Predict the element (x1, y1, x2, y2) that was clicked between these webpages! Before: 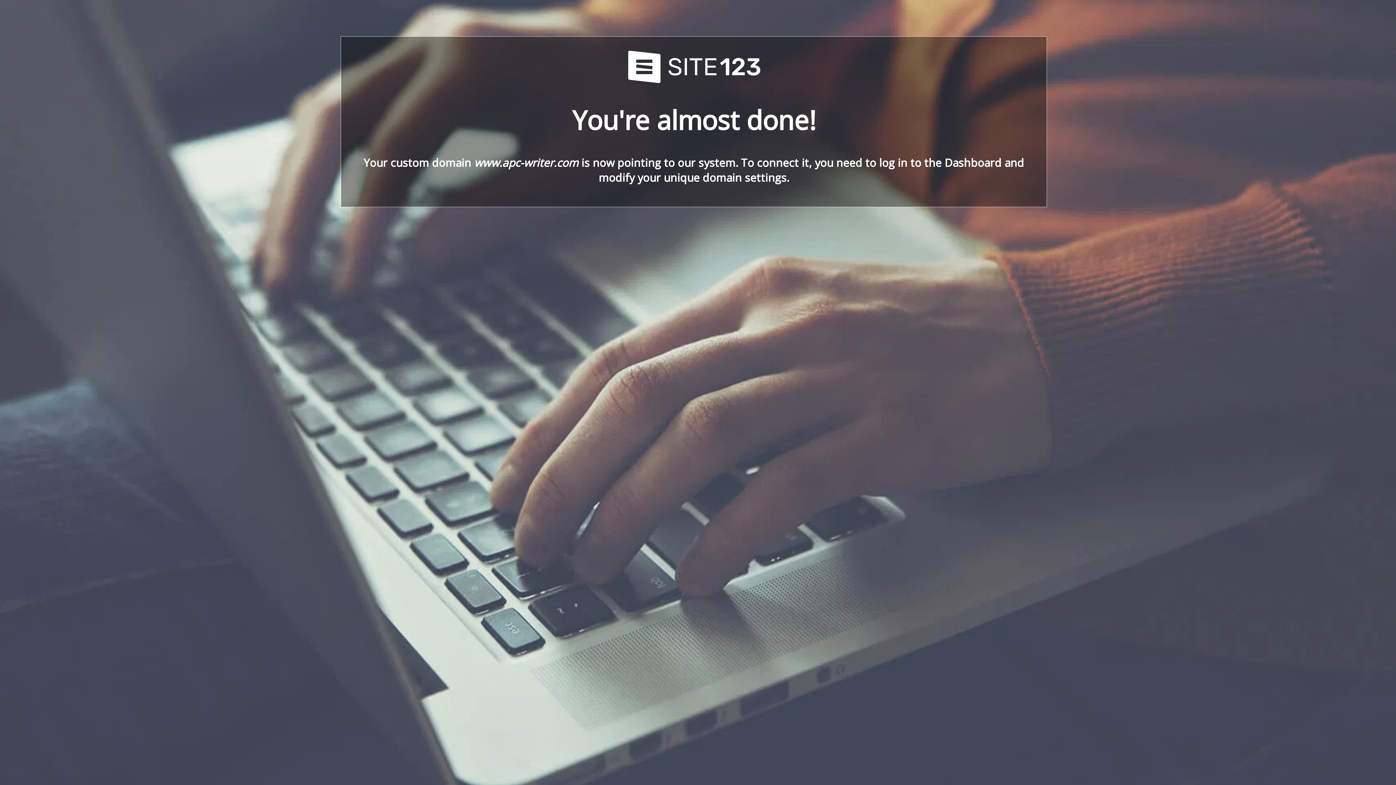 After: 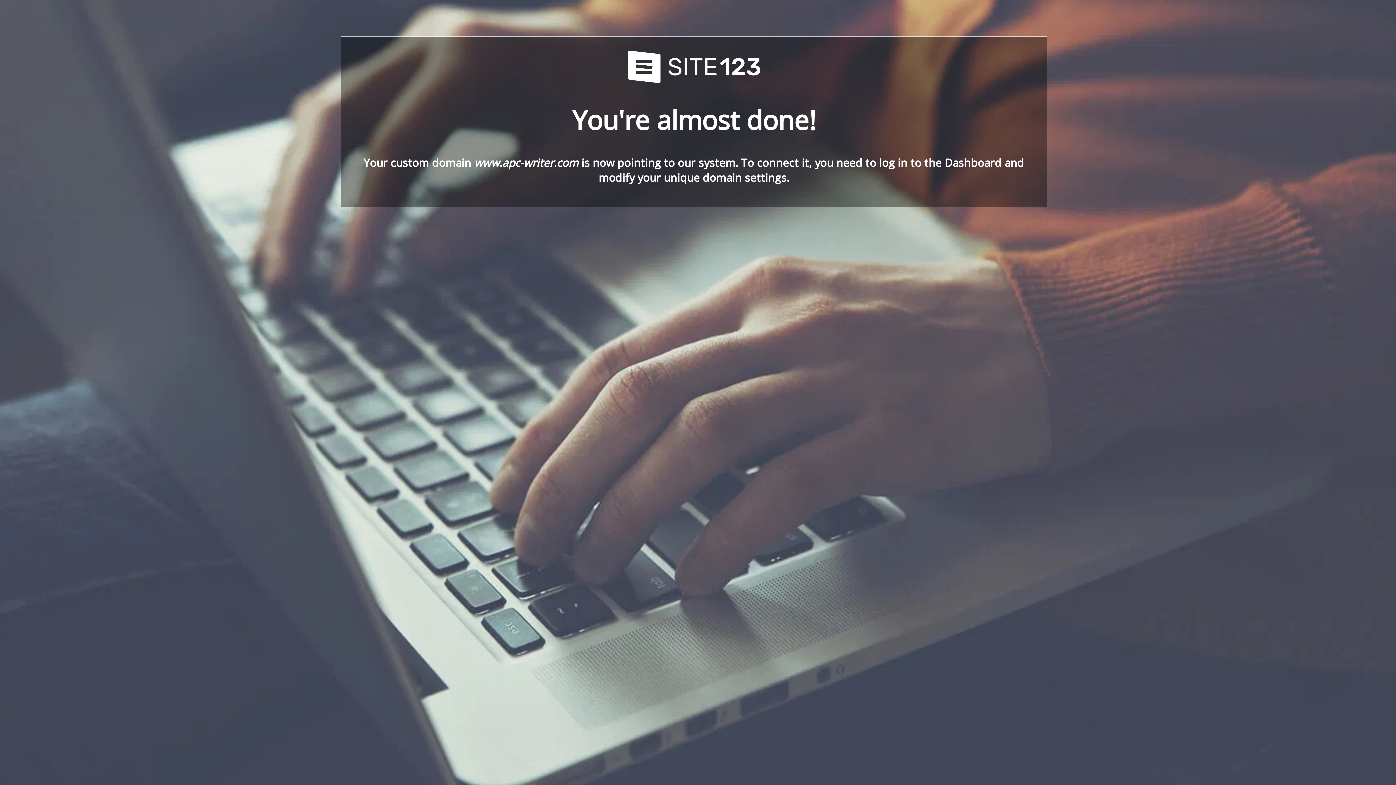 Action: bbox: (621, 78, 766, 86)